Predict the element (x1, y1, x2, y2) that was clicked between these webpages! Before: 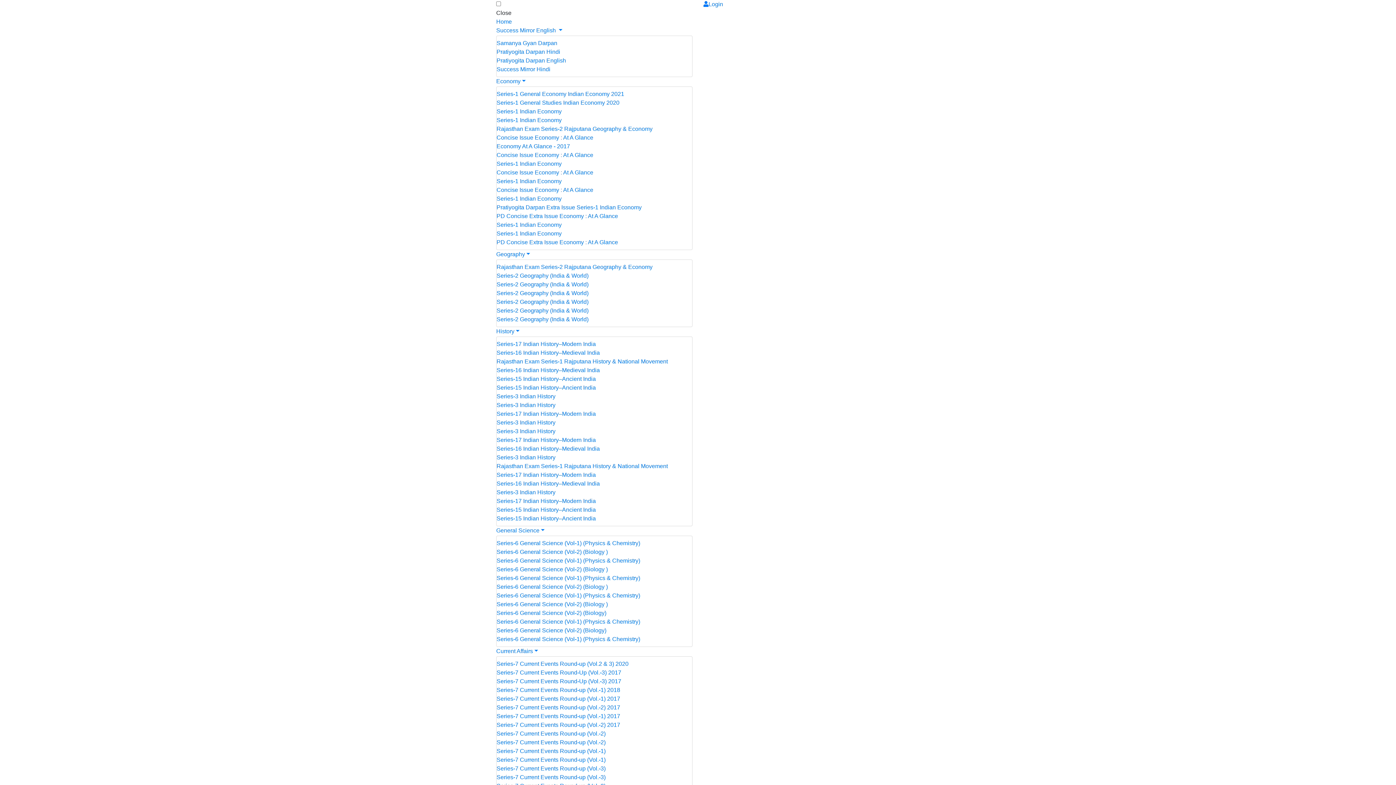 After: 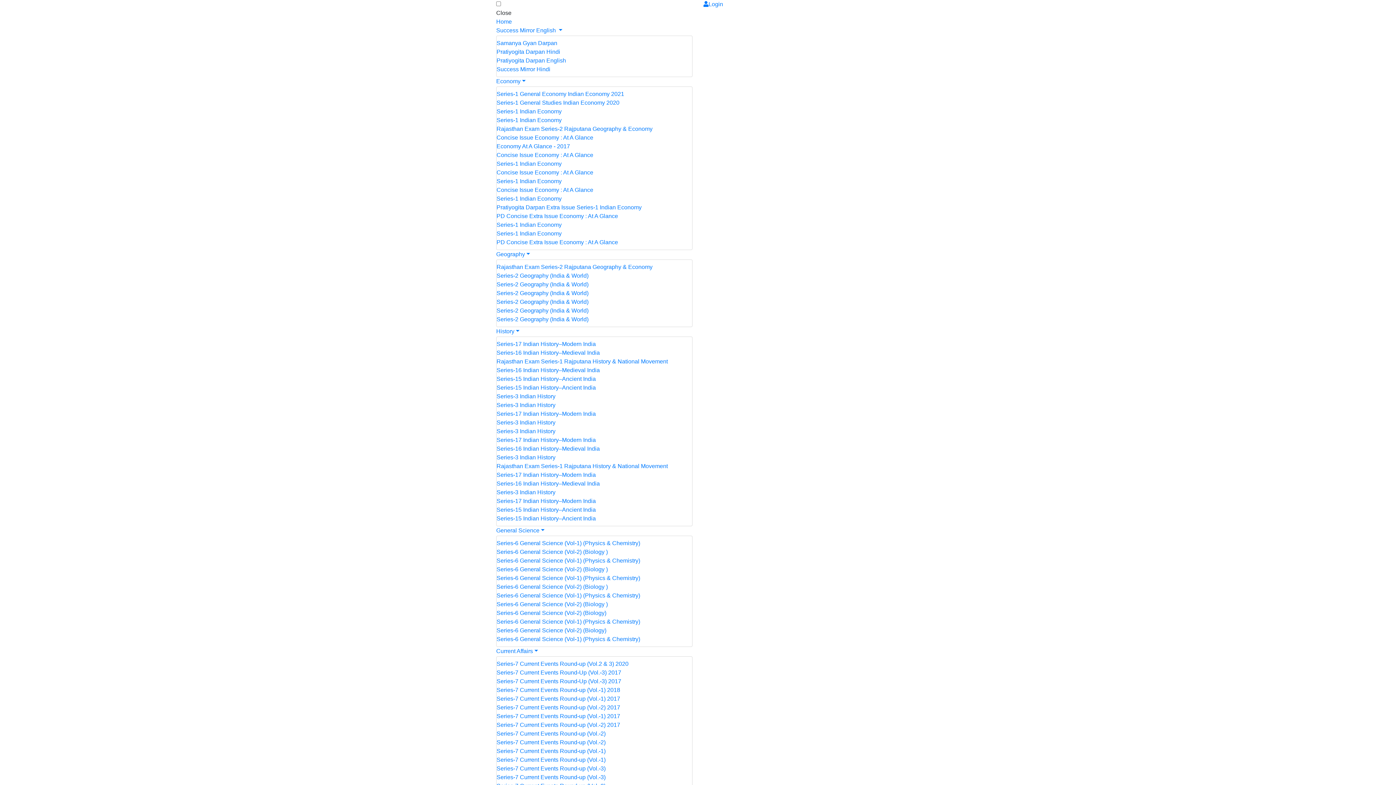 Action: label: Series-1 Indian Economy bbox: (496, 117, 561, 123)